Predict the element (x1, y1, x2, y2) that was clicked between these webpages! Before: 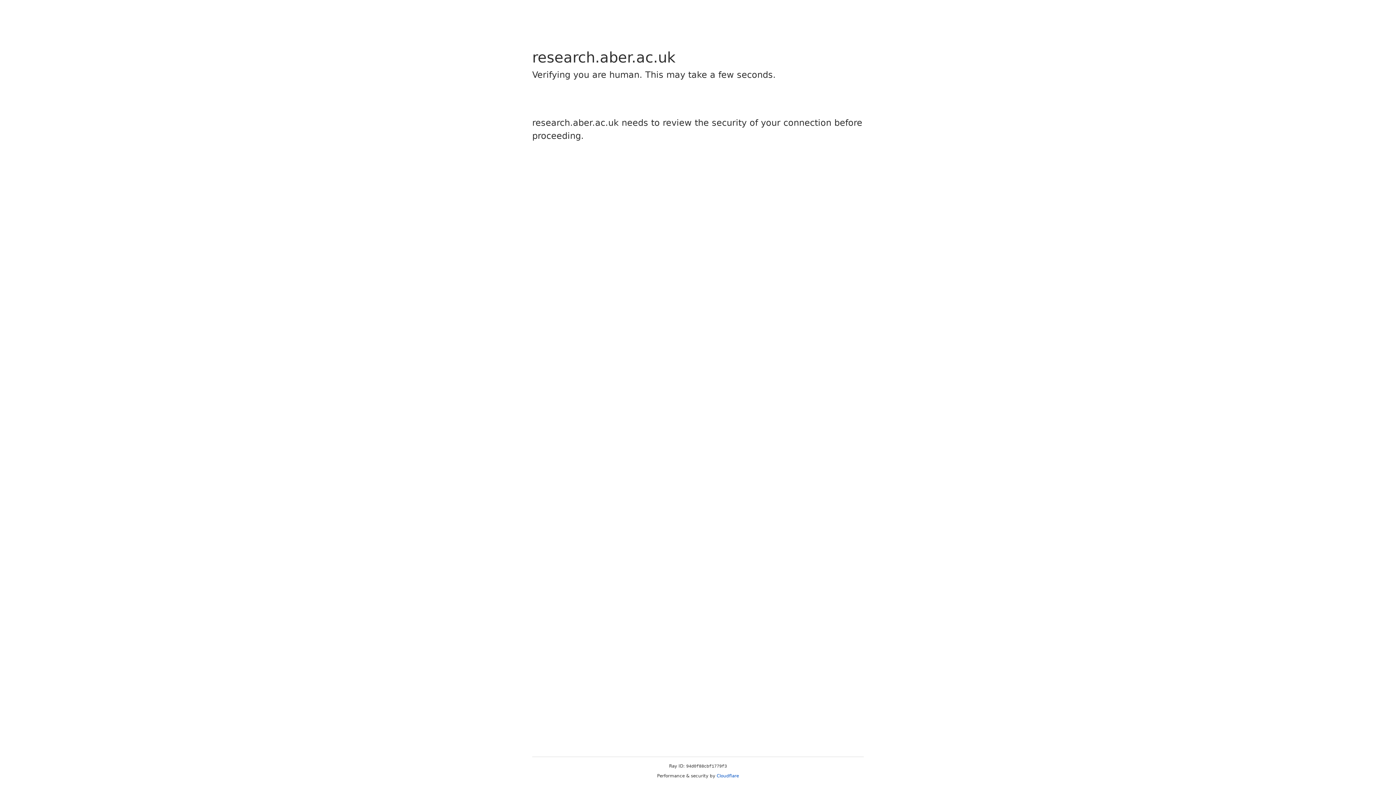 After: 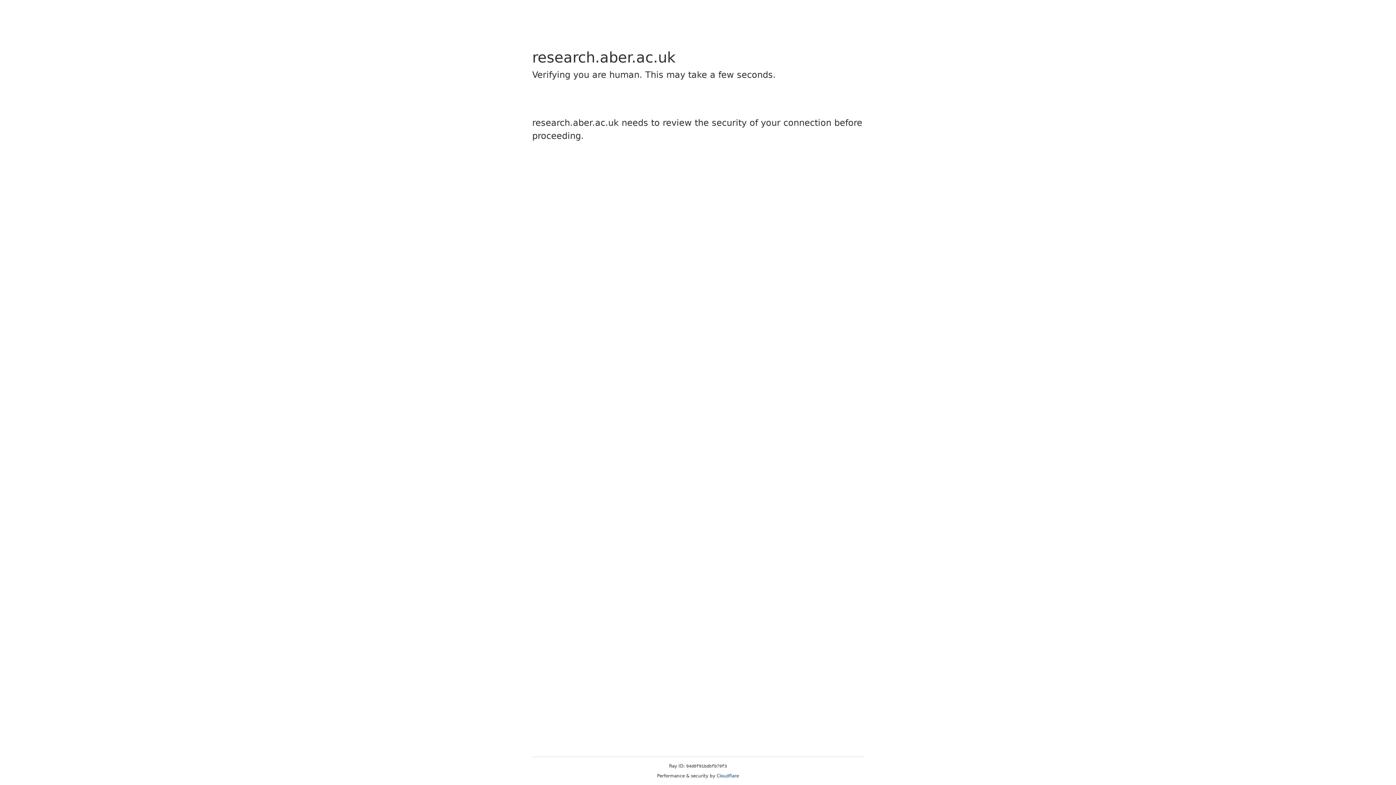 Action: bbox: (716, 773, 739, 778) label: Cloudflare